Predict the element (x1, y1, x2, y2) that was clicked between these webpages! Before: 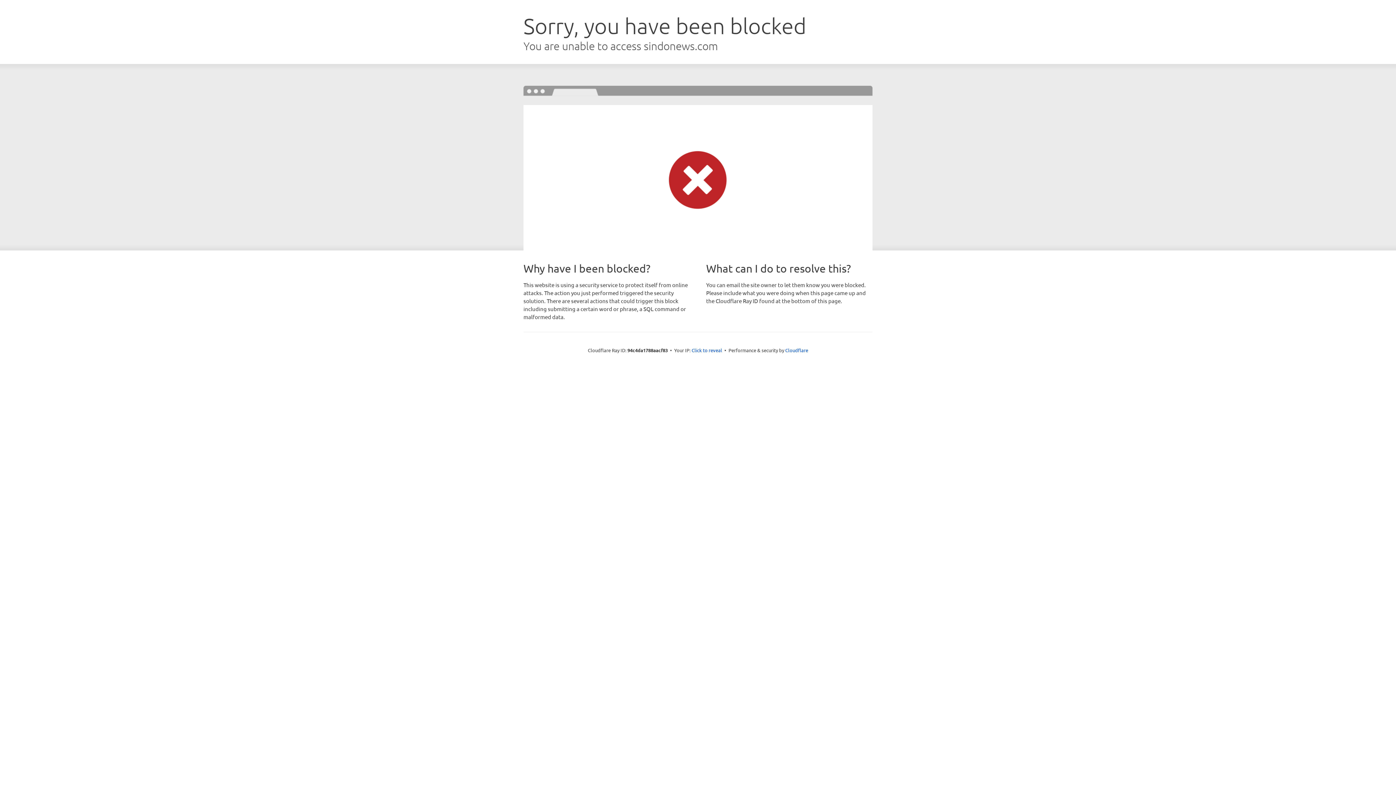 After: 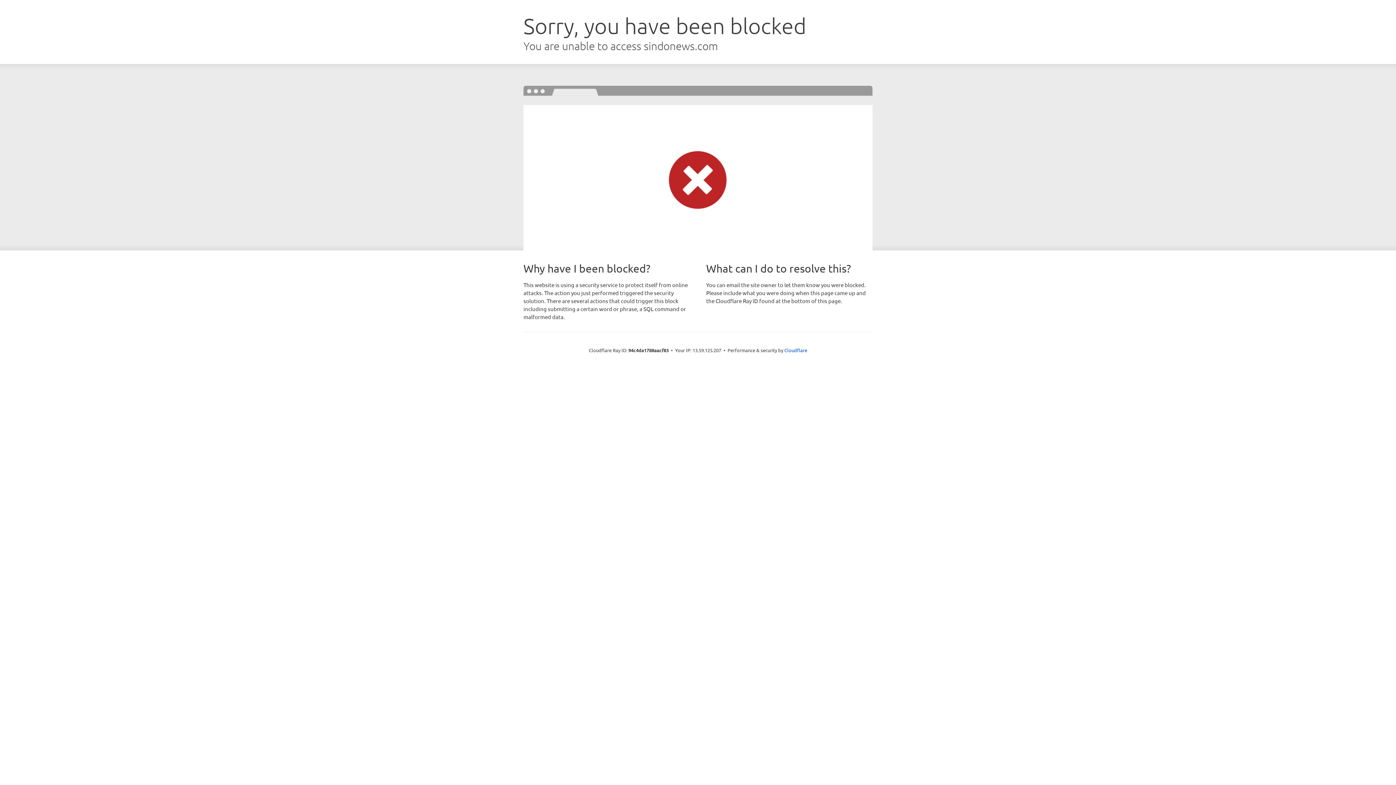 Action: bbox: (691, 346, 722, 353) label: Click to reveal